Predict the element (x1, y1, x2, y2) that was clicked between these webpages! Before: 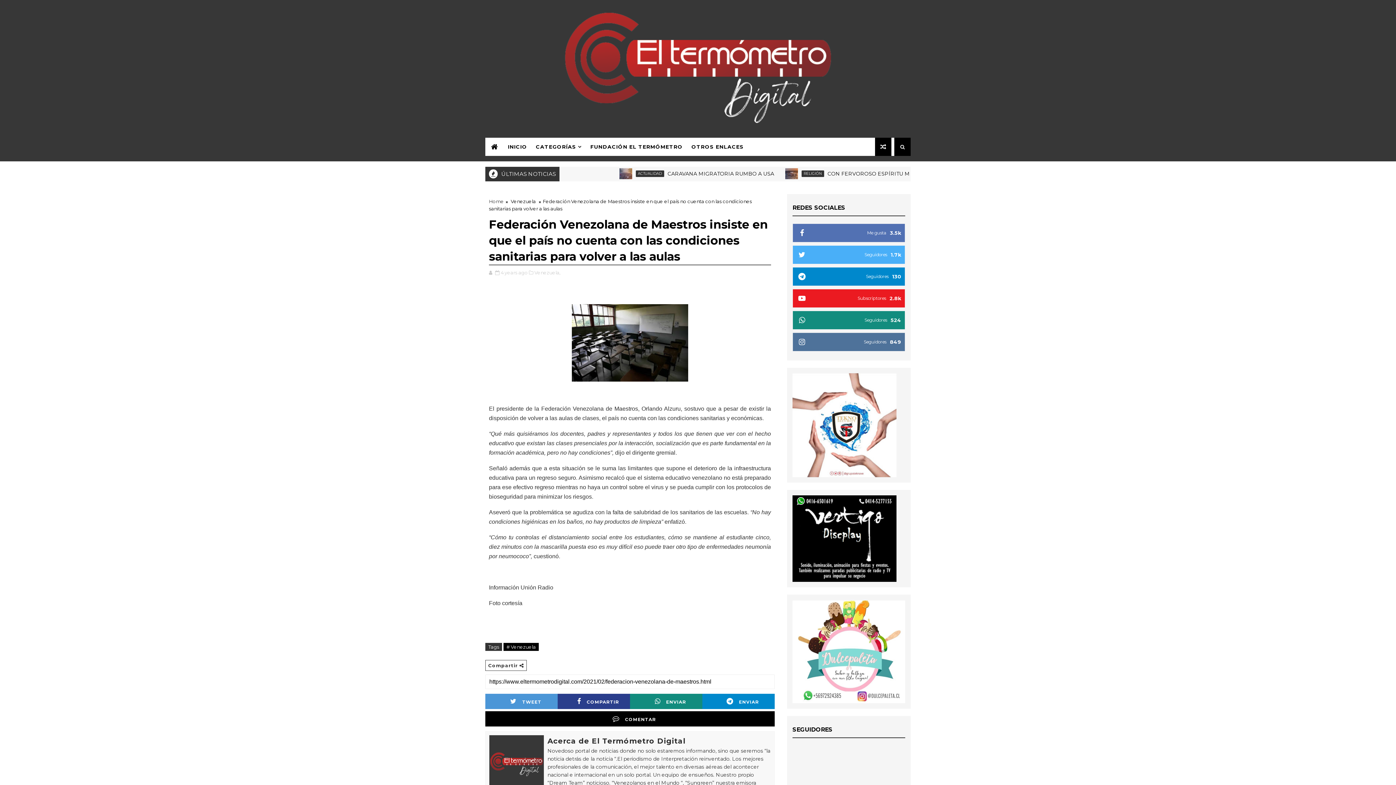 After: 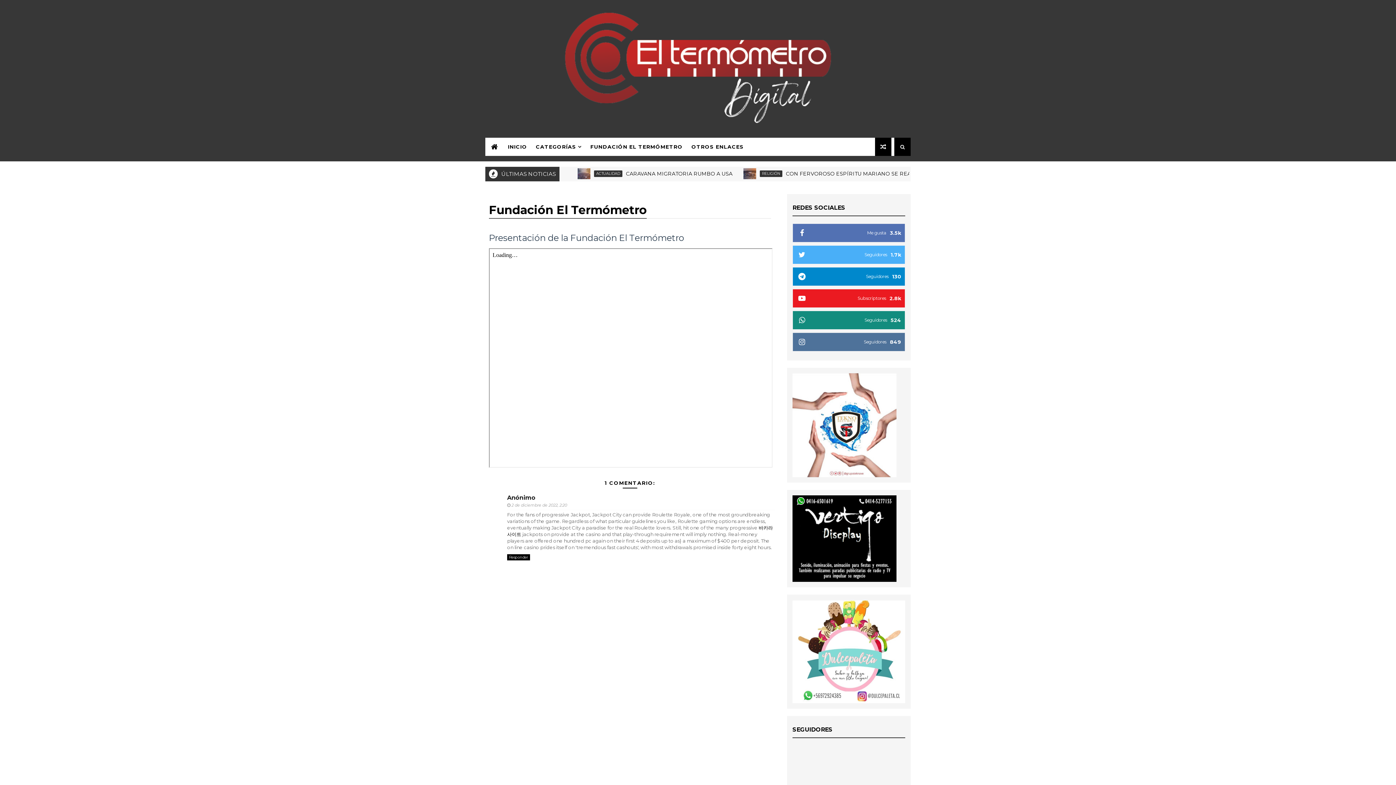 Action: label: FUNDACIÓN EL TERMÓMETRO bbox: (586, 137, 687, 156)